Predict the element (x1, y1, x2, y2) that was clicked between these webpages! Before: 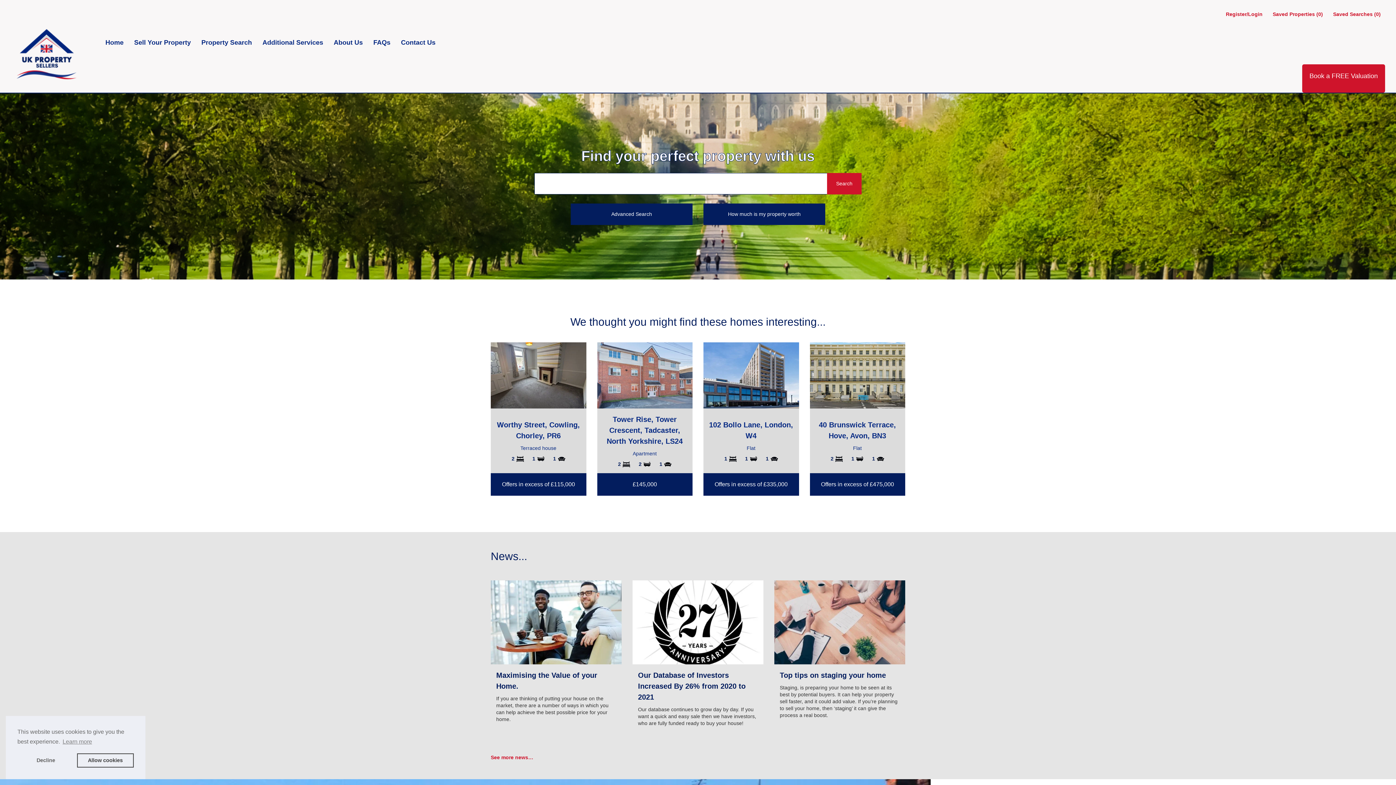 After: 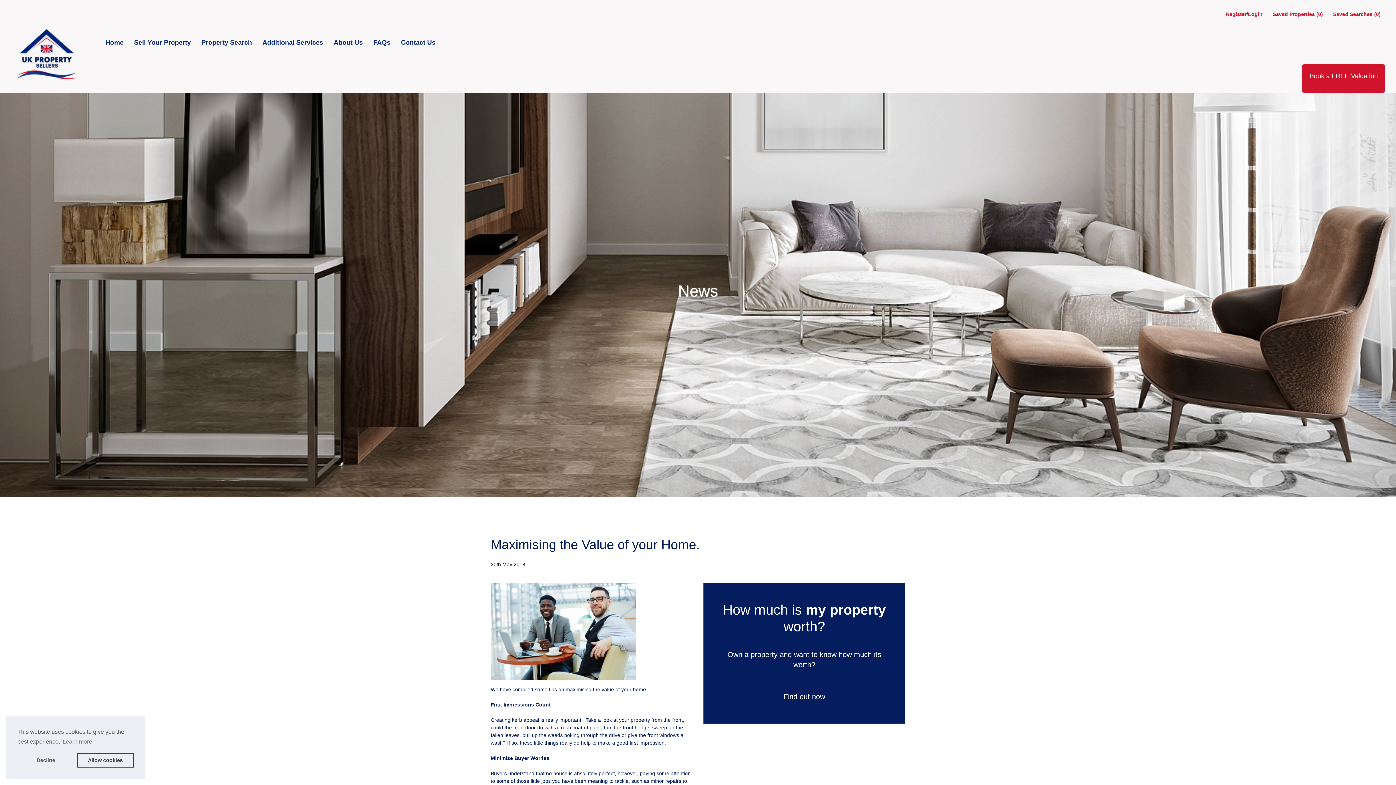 Action: bbox: (490, 619, 621, 625) label: Article link 1